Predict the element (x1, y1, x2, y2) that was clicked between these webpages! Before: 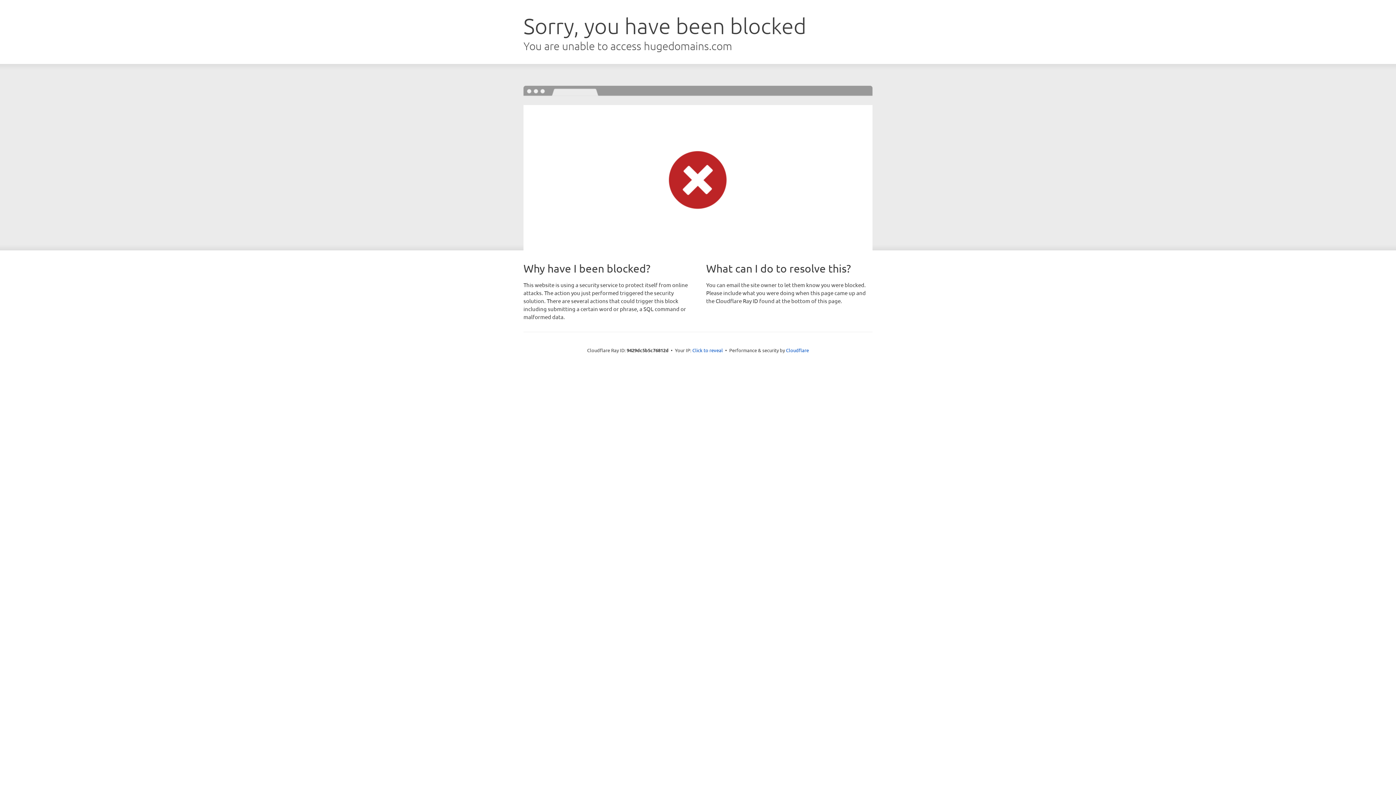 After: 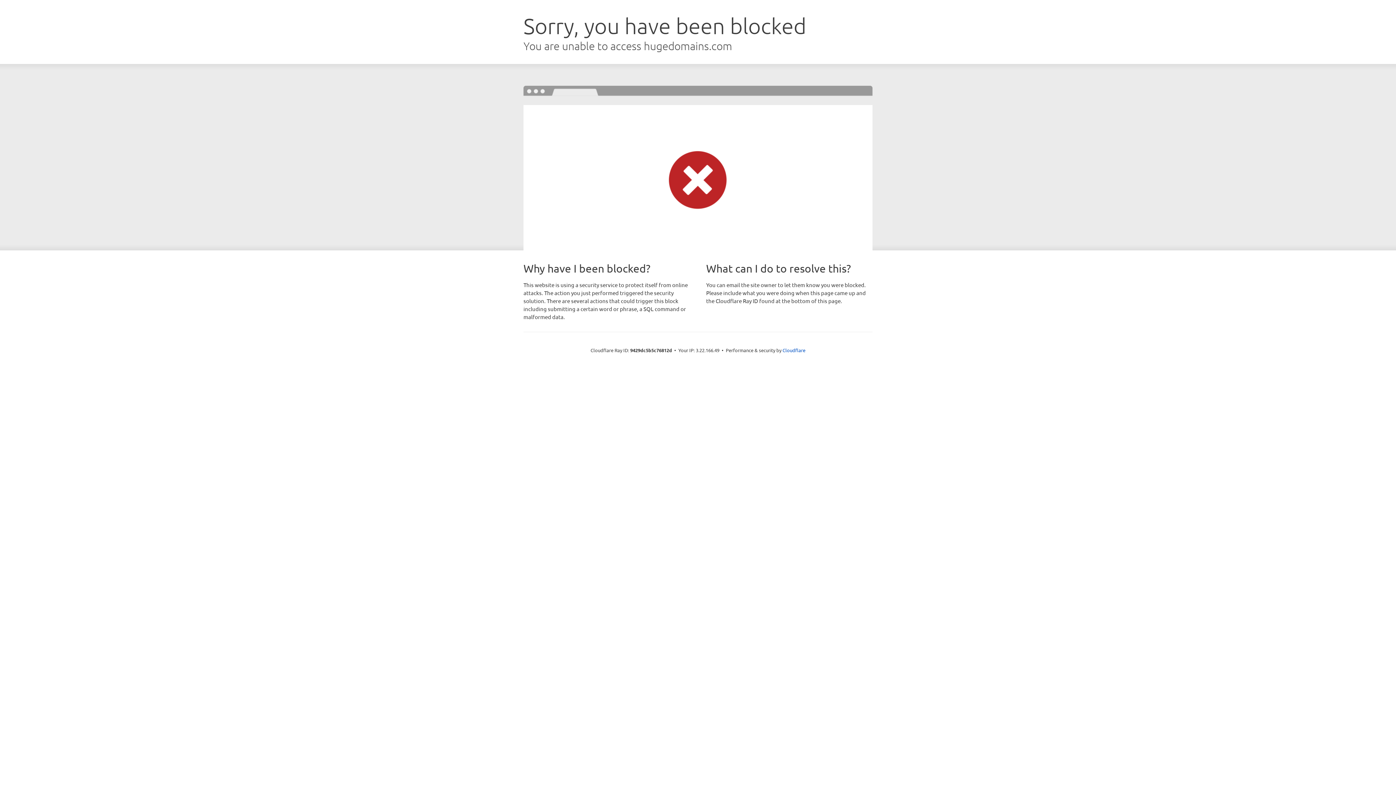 Action: bbox: (692, 346, 723, 353) label: Click to reveal